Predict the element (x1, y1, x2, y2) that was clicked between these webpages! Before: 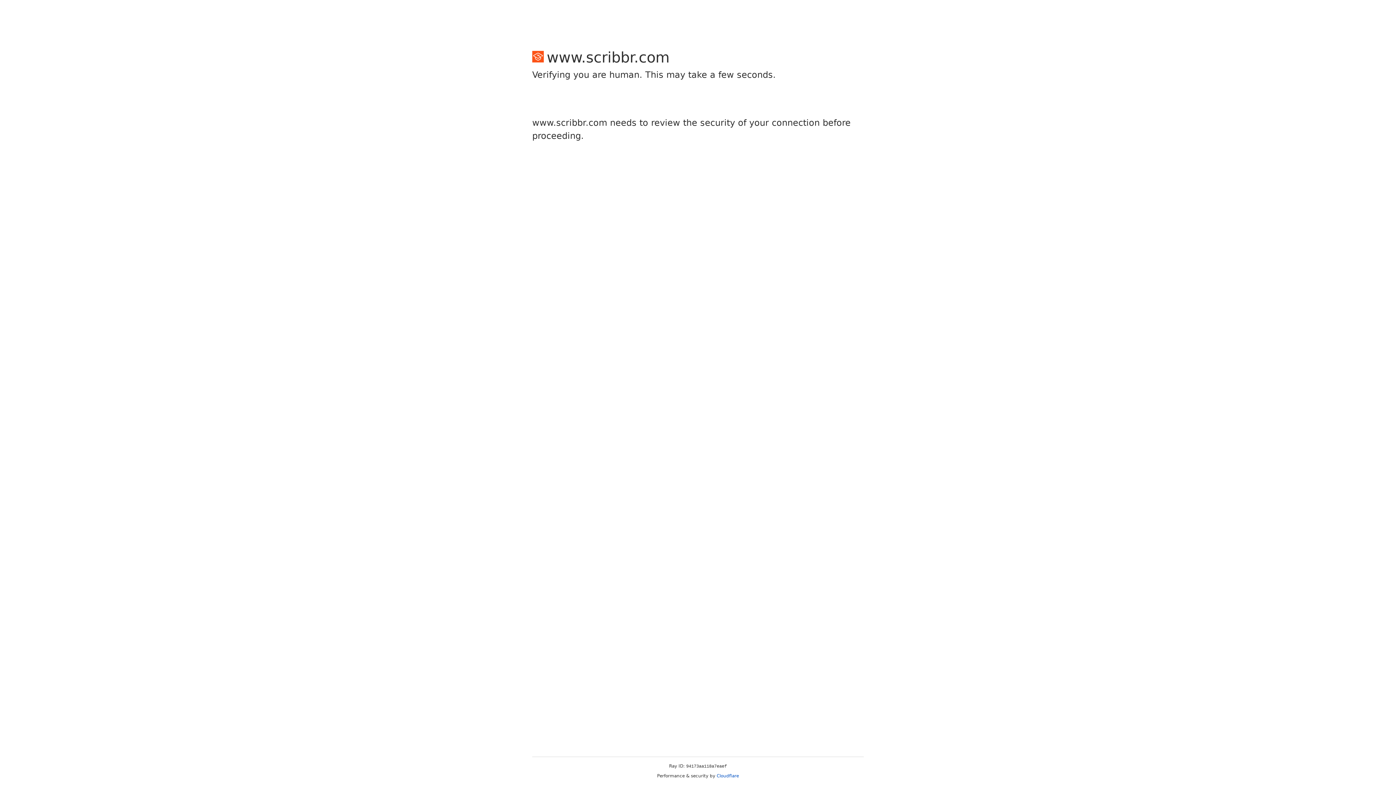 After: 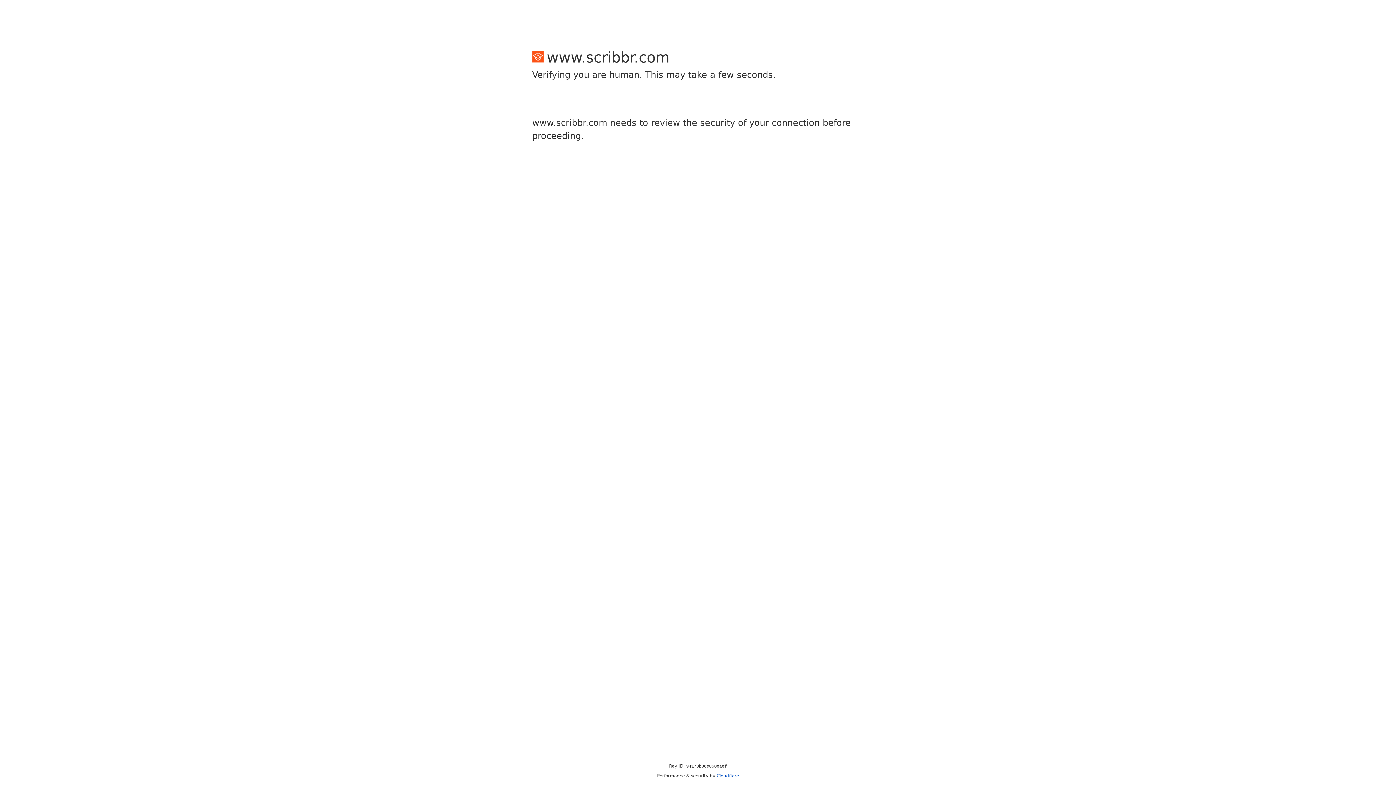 Action: bbox: (716, 773, 739, 778) label: Cloudflare